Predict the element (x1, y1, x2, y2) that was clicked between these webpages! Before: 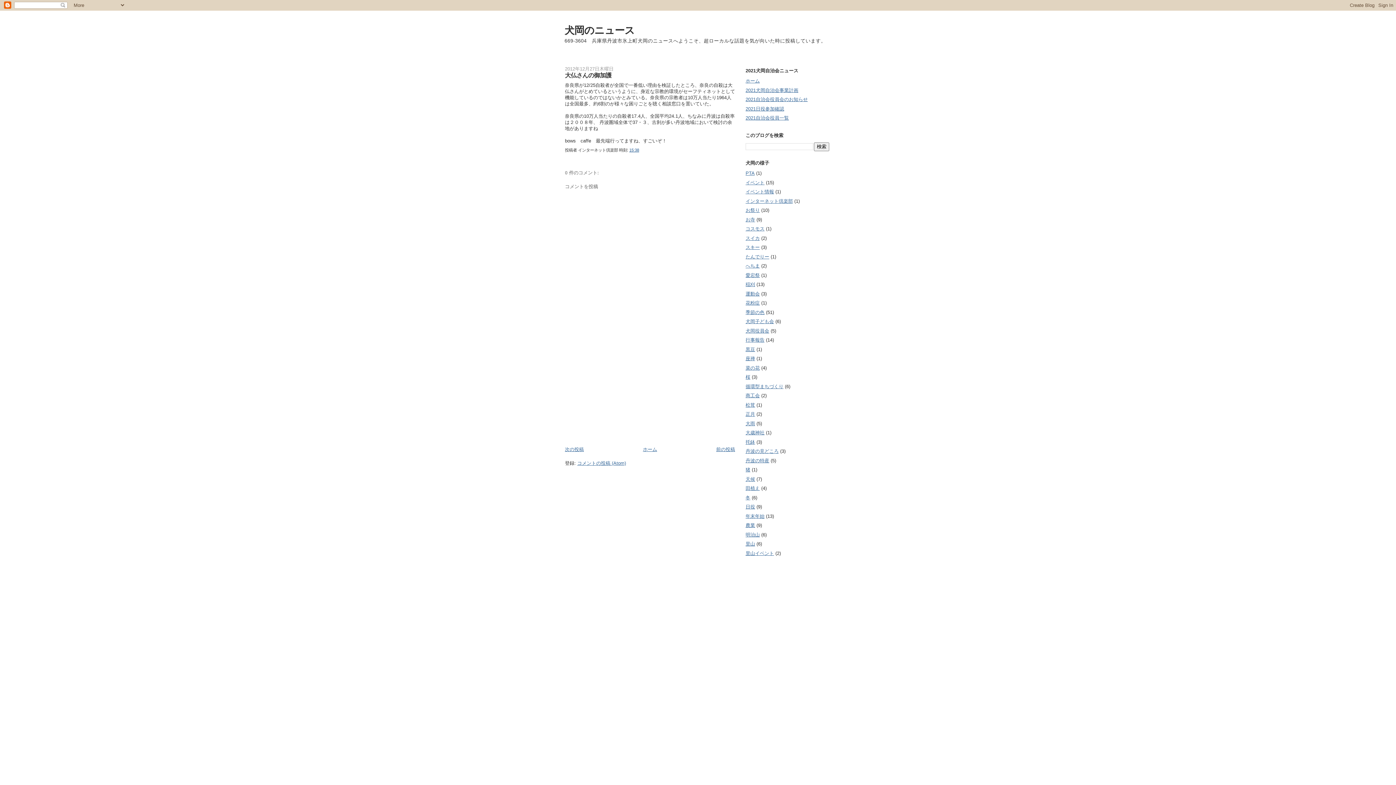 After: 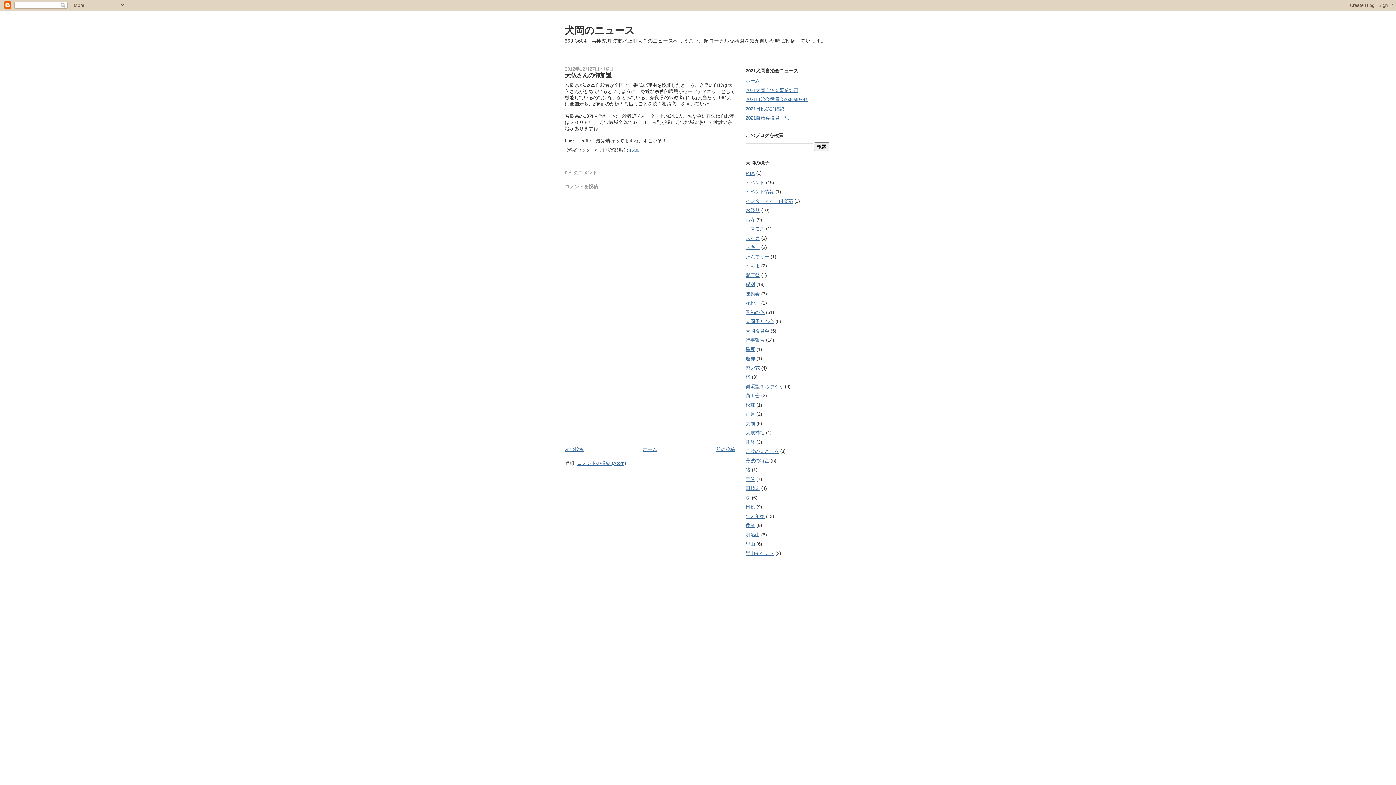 Action: bbox: (629, 147, 639, 152) label: 15:38